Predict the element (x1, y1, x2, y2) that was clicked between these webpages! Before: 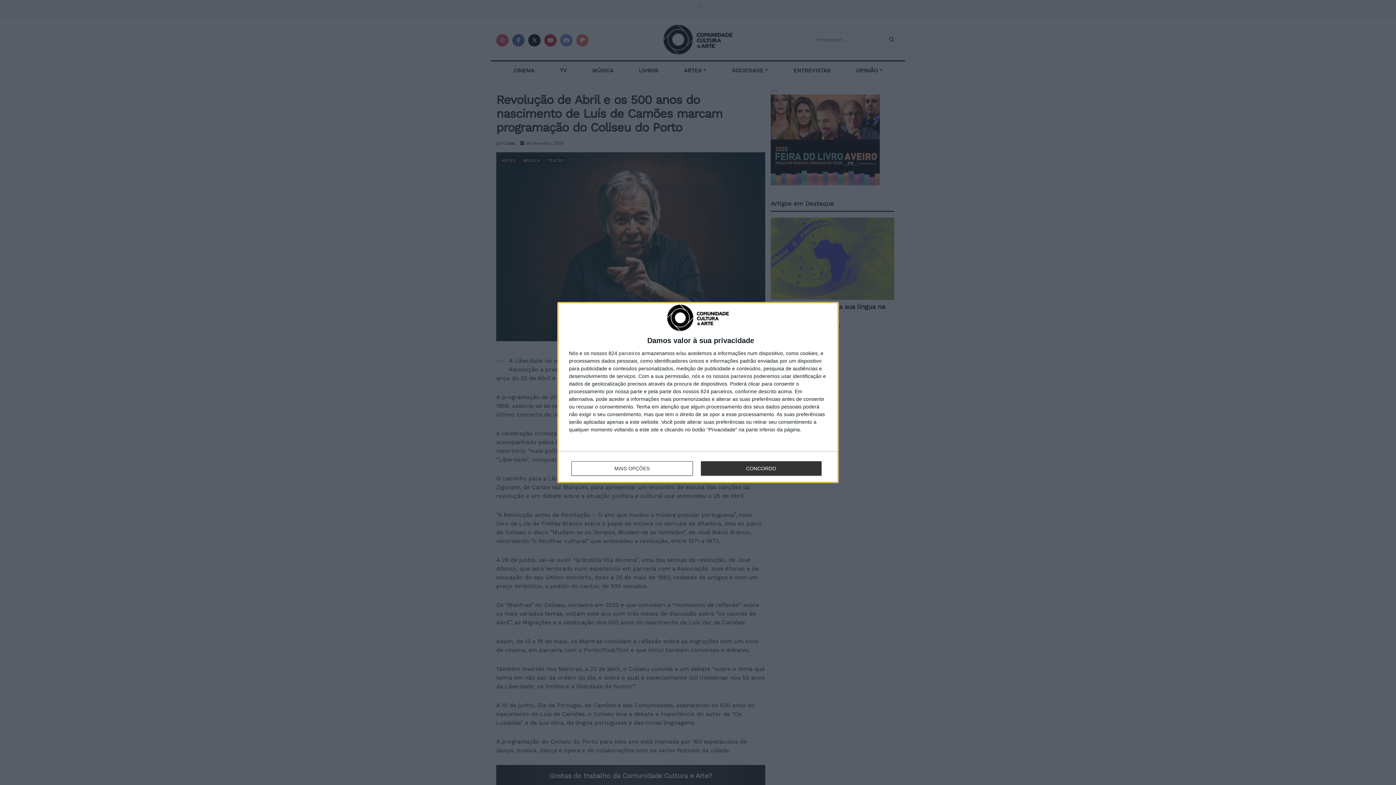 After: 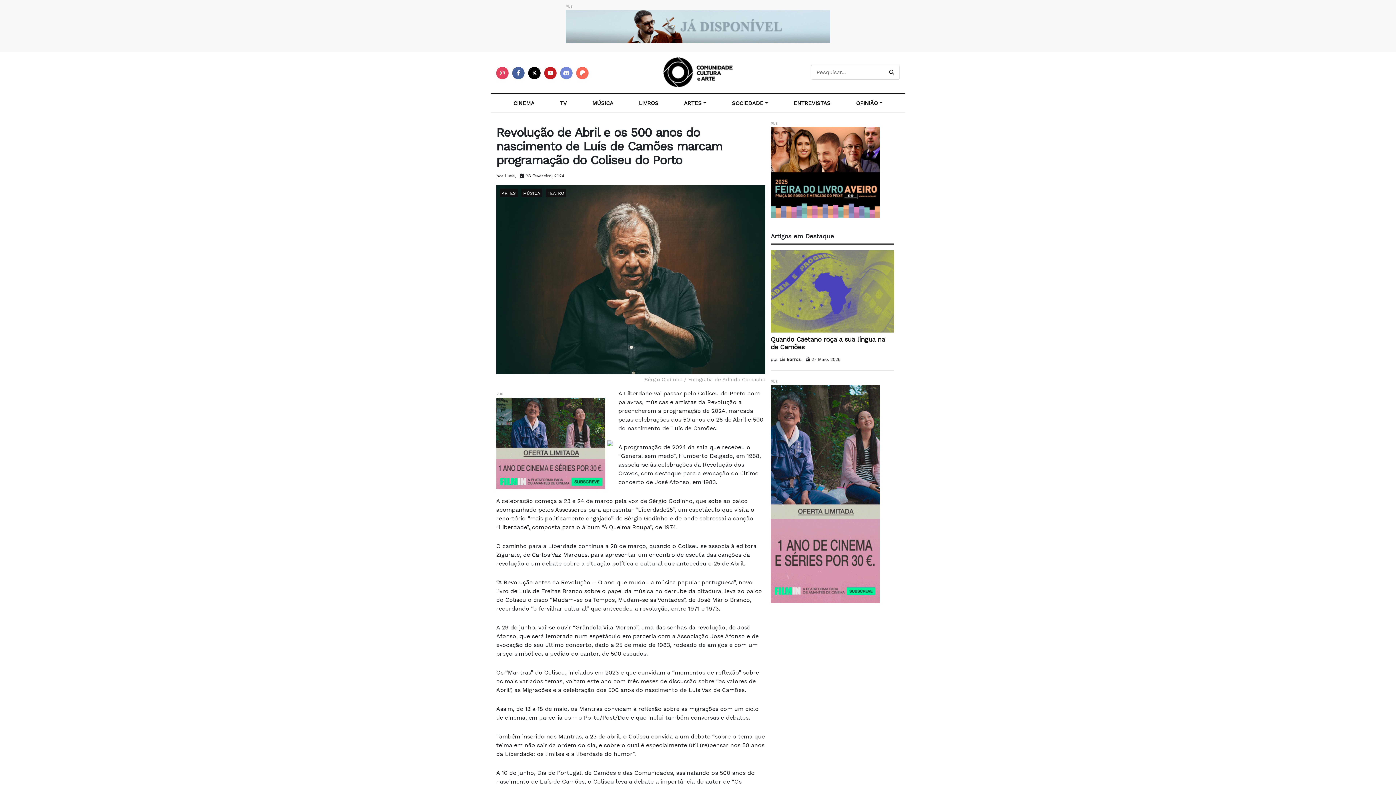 Action: bbox: (700, 461, 821, 476) label: CONCORDO